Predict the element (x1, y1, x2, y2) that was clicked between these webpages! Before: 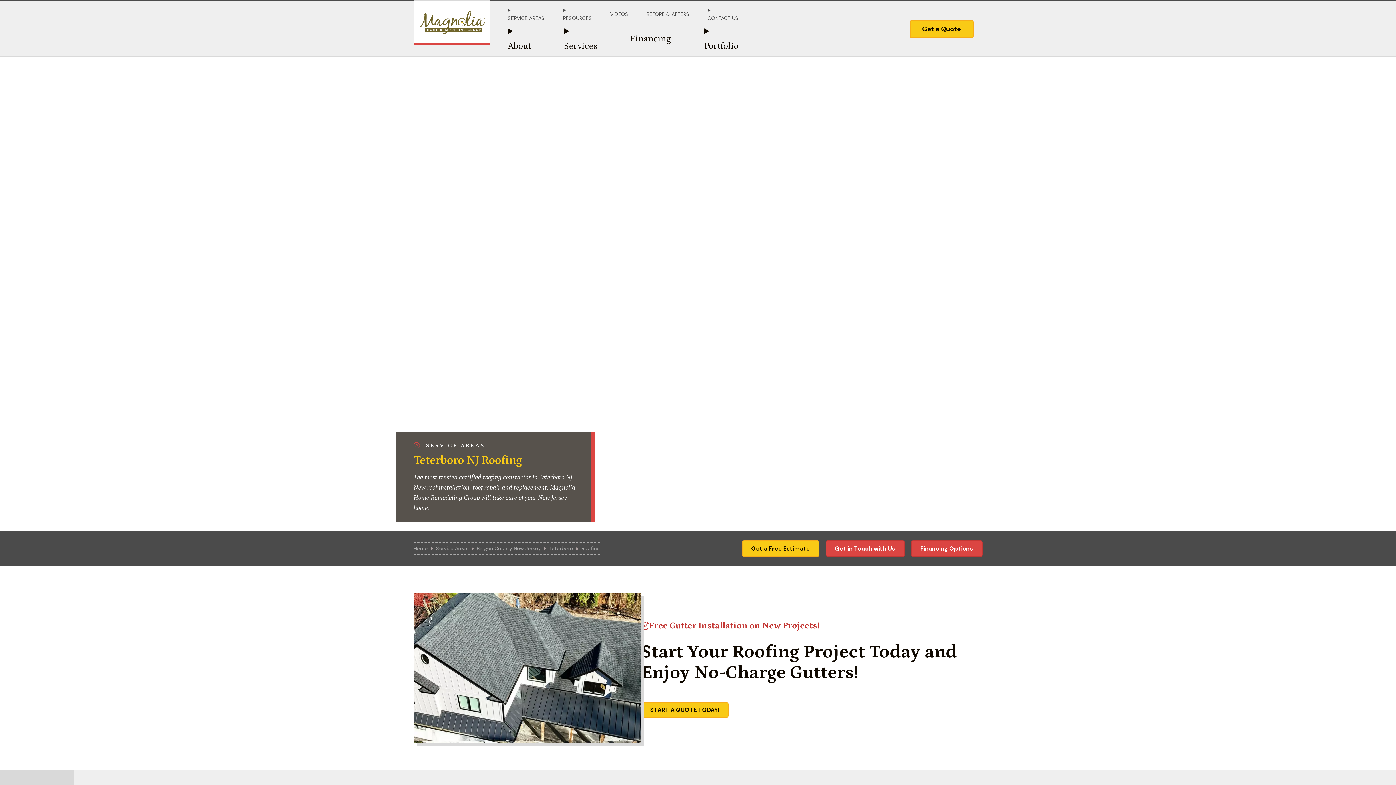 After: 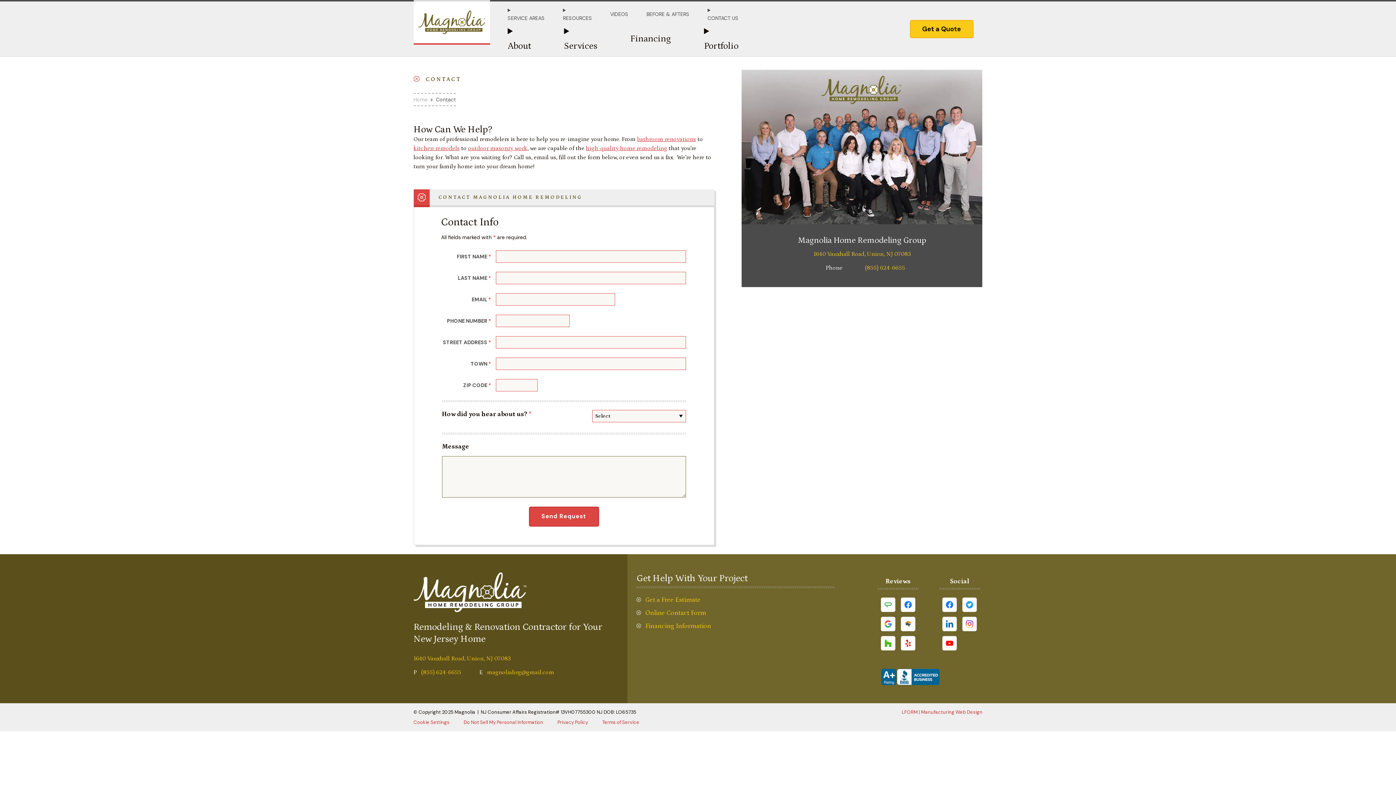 Action: label: Get in Touch with Us bbox: (825, 540, 904, 556)